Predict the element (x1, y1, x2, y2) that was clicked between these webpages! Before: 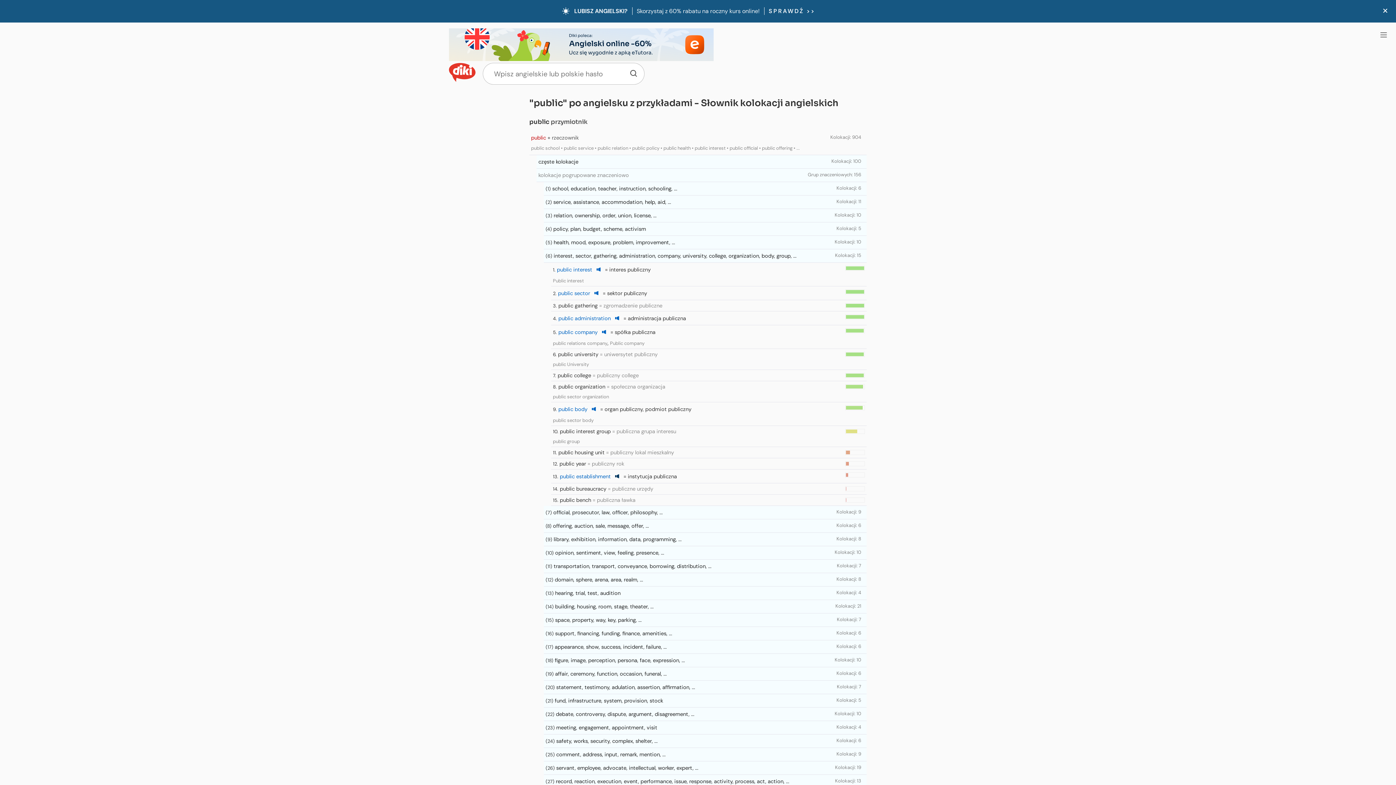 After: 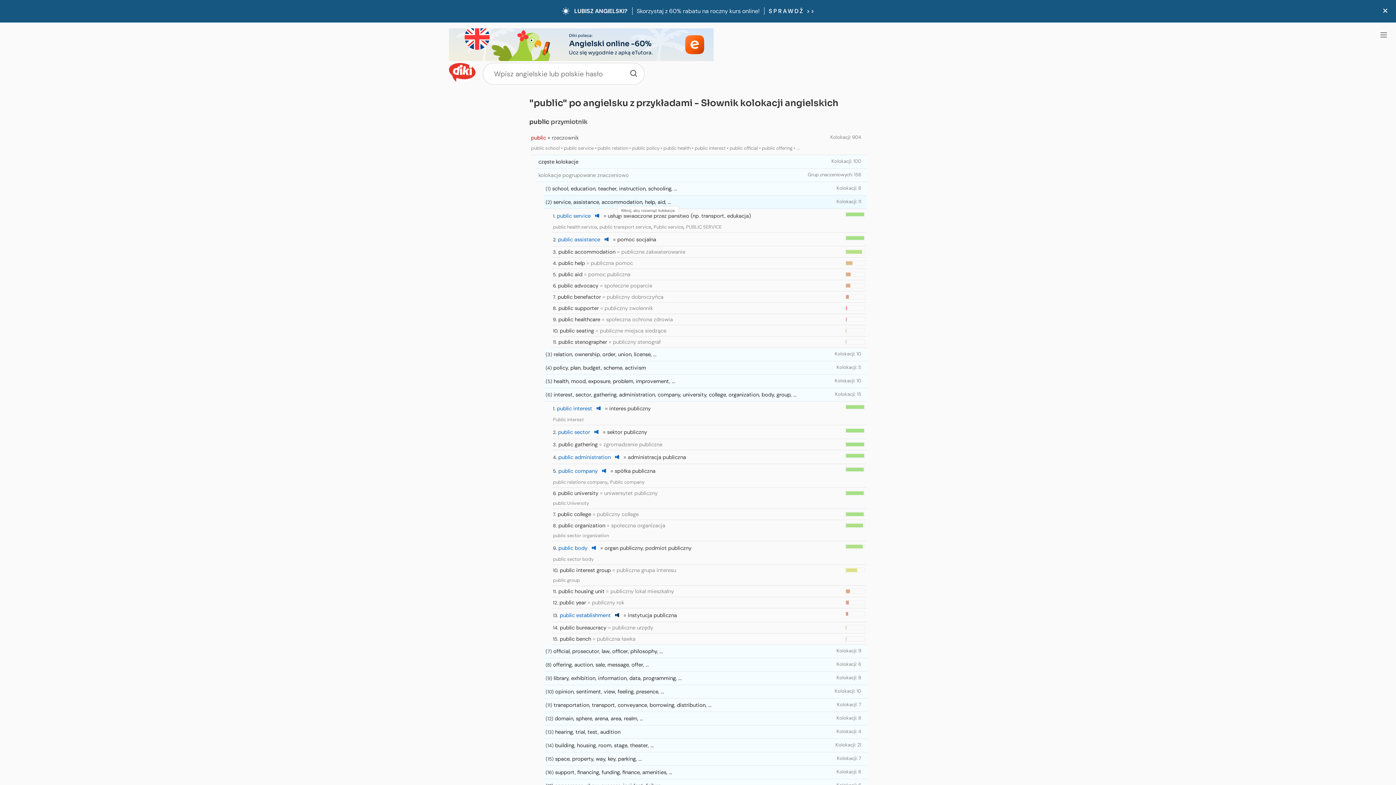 Action: label: service, assistance, accommodation, help, aid, ... bbox: (553, 198, 671, 205)